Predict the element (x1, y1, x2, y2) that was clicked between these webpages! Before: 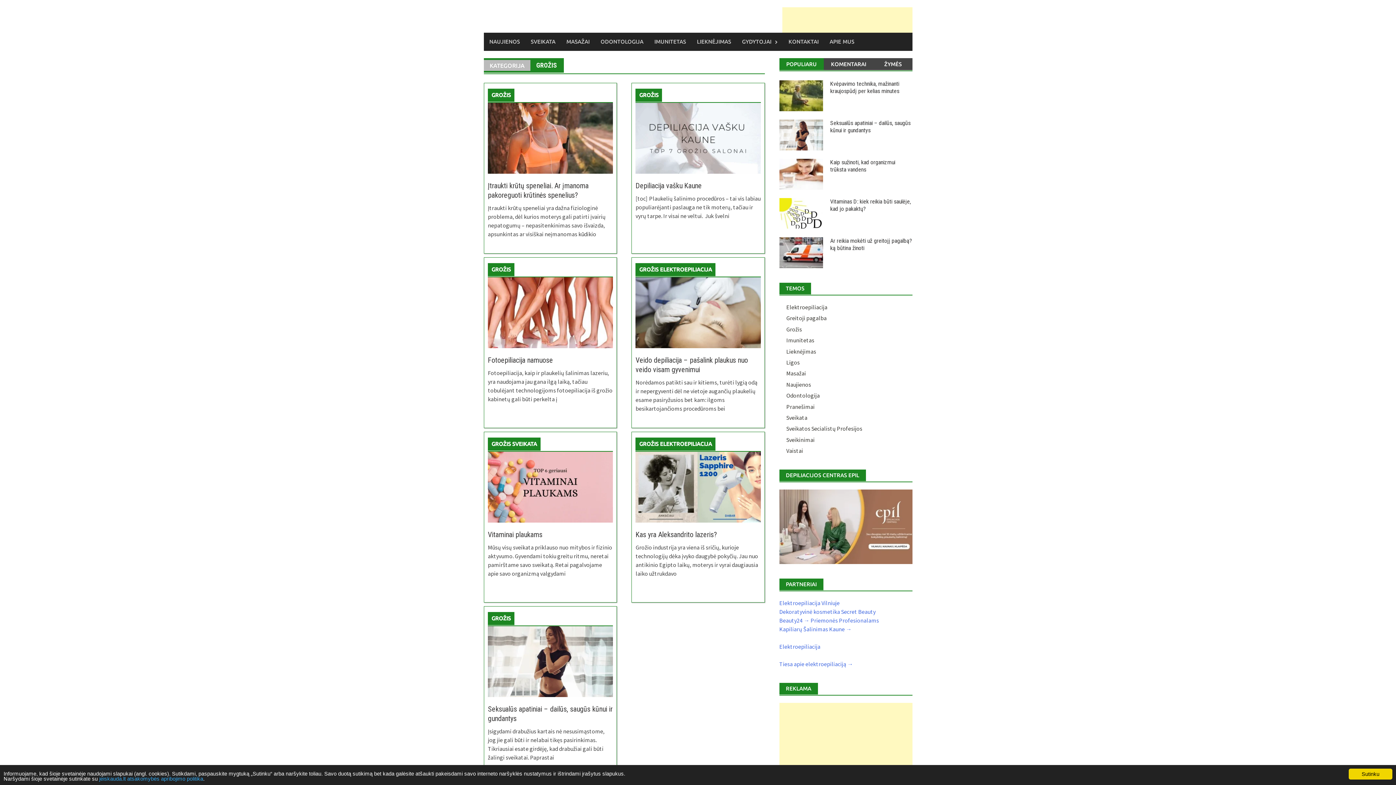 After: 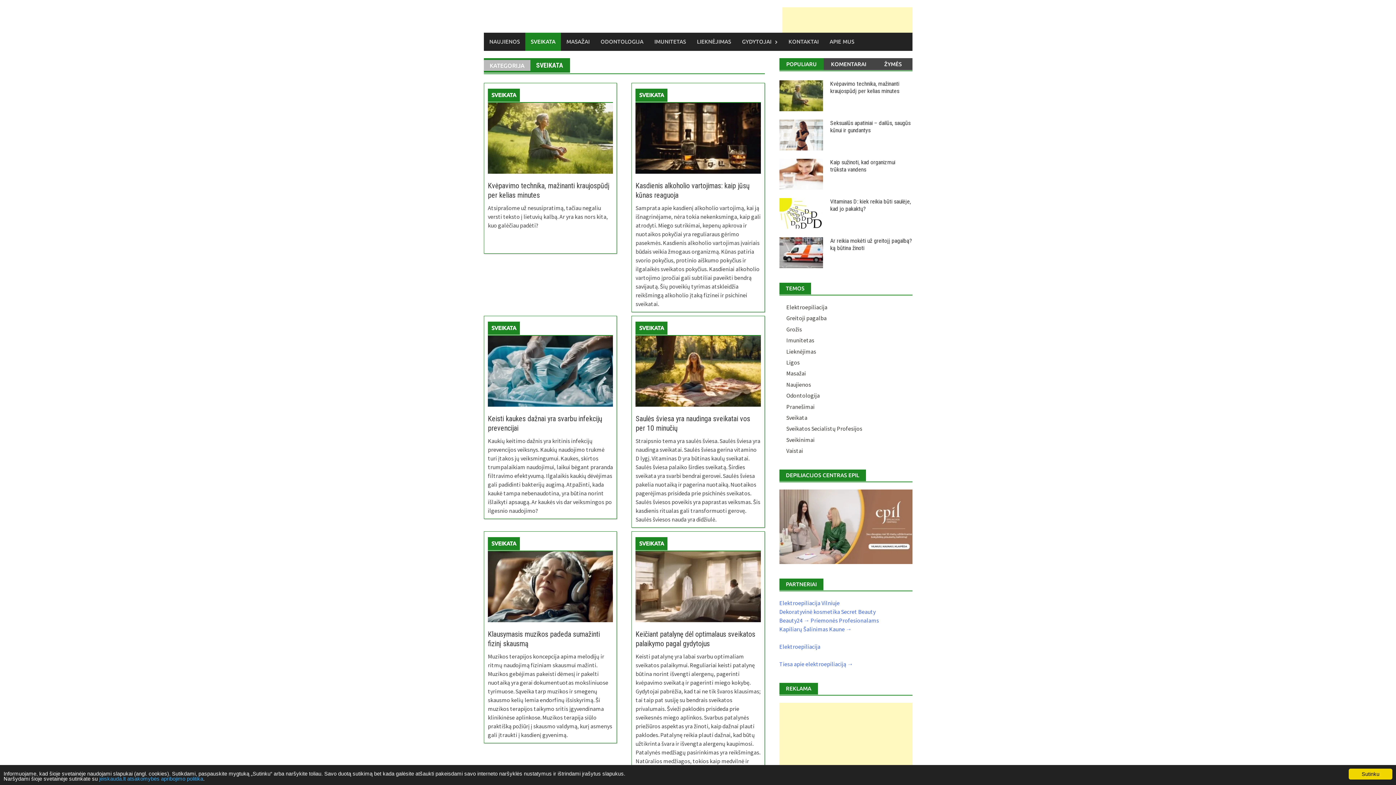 Action: bbox: (525, 32, 561, 50) label: SVEIKATA